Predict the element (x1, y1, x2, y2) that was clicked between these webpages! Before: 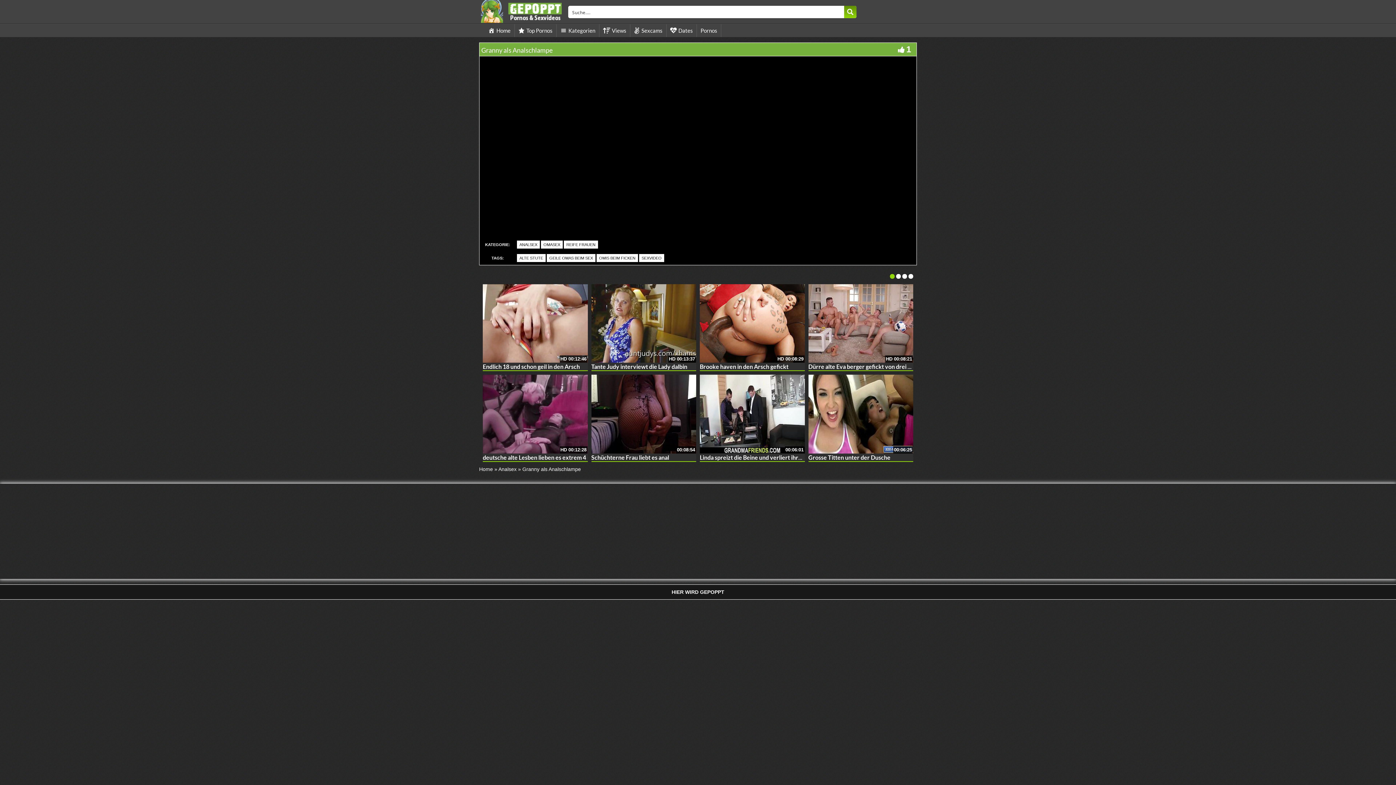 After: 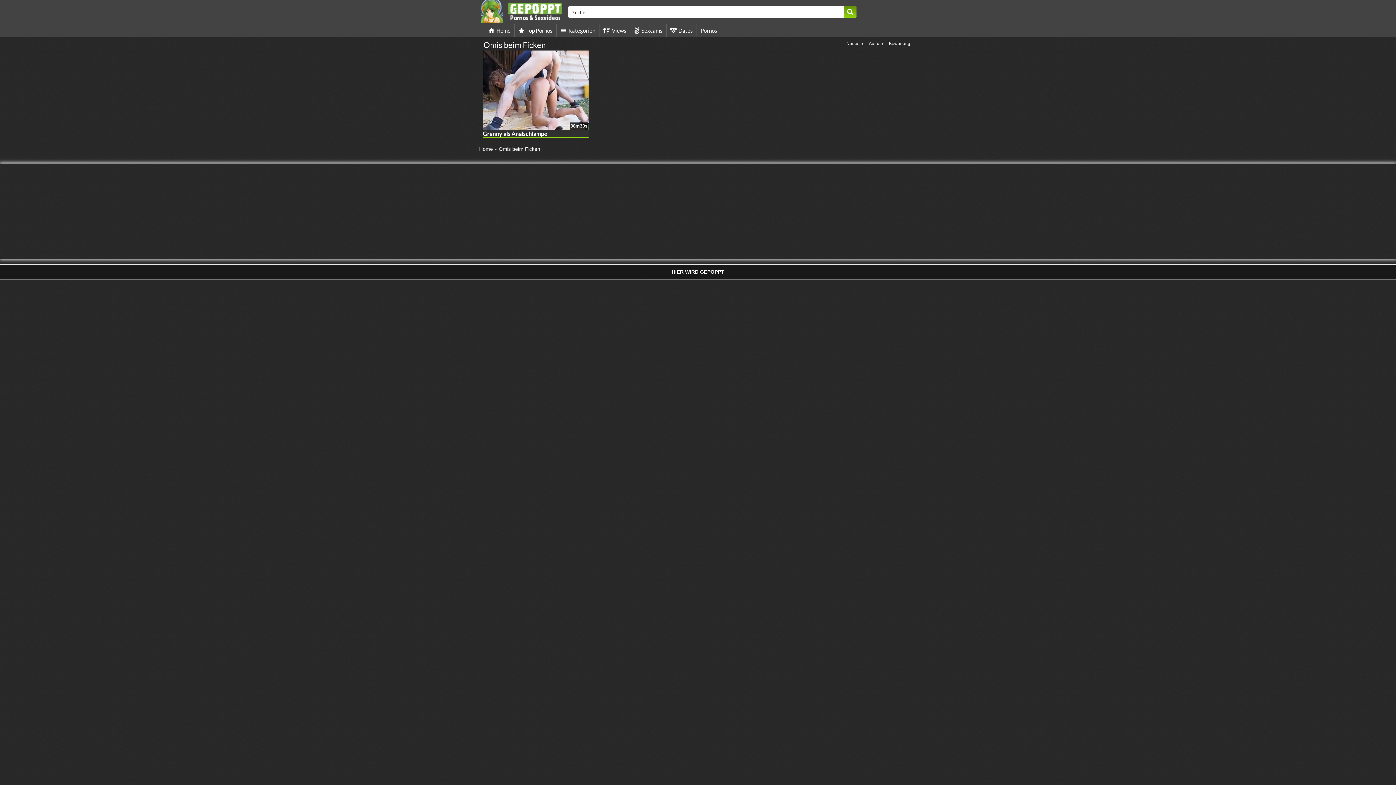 Action: bbox: (596, 256, 638, 264) label: OMIS BEIM FICKEN